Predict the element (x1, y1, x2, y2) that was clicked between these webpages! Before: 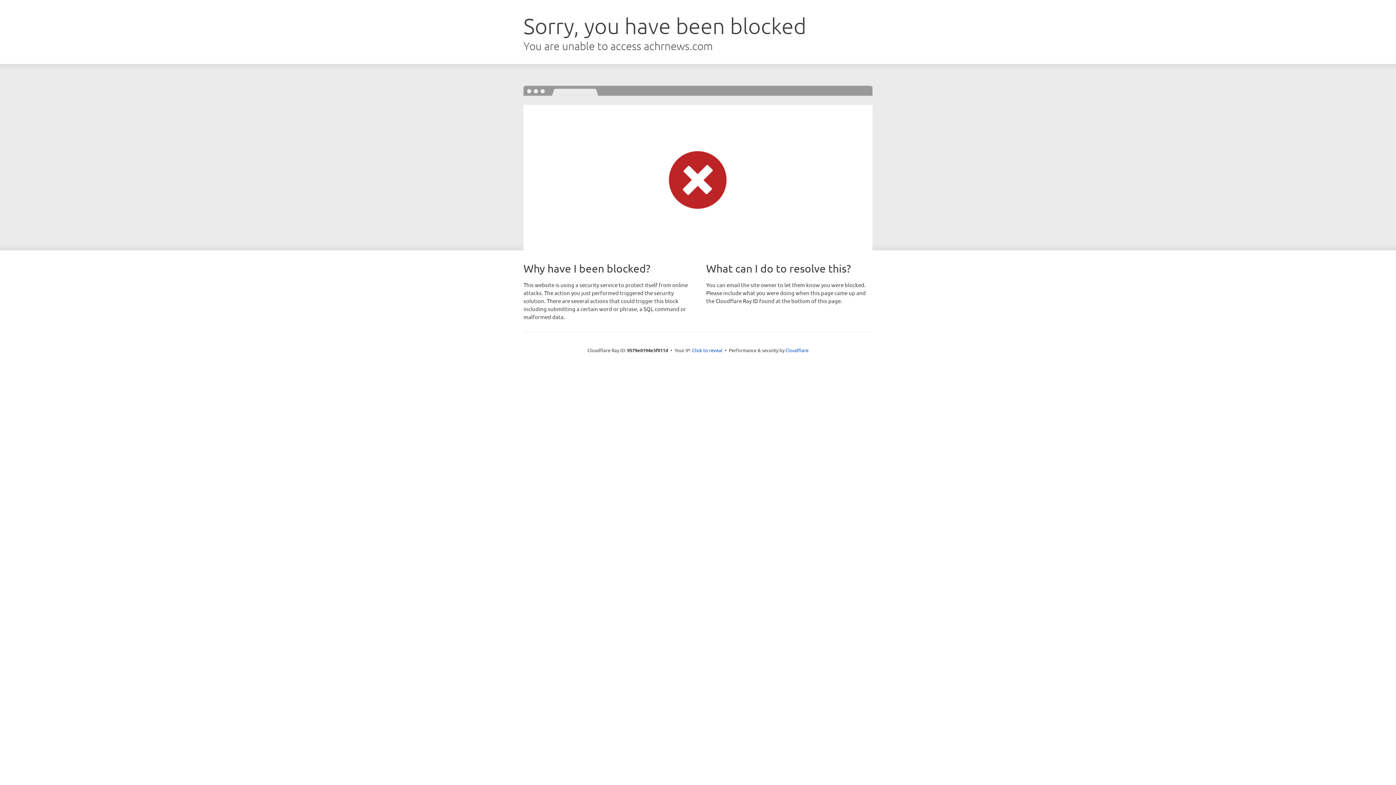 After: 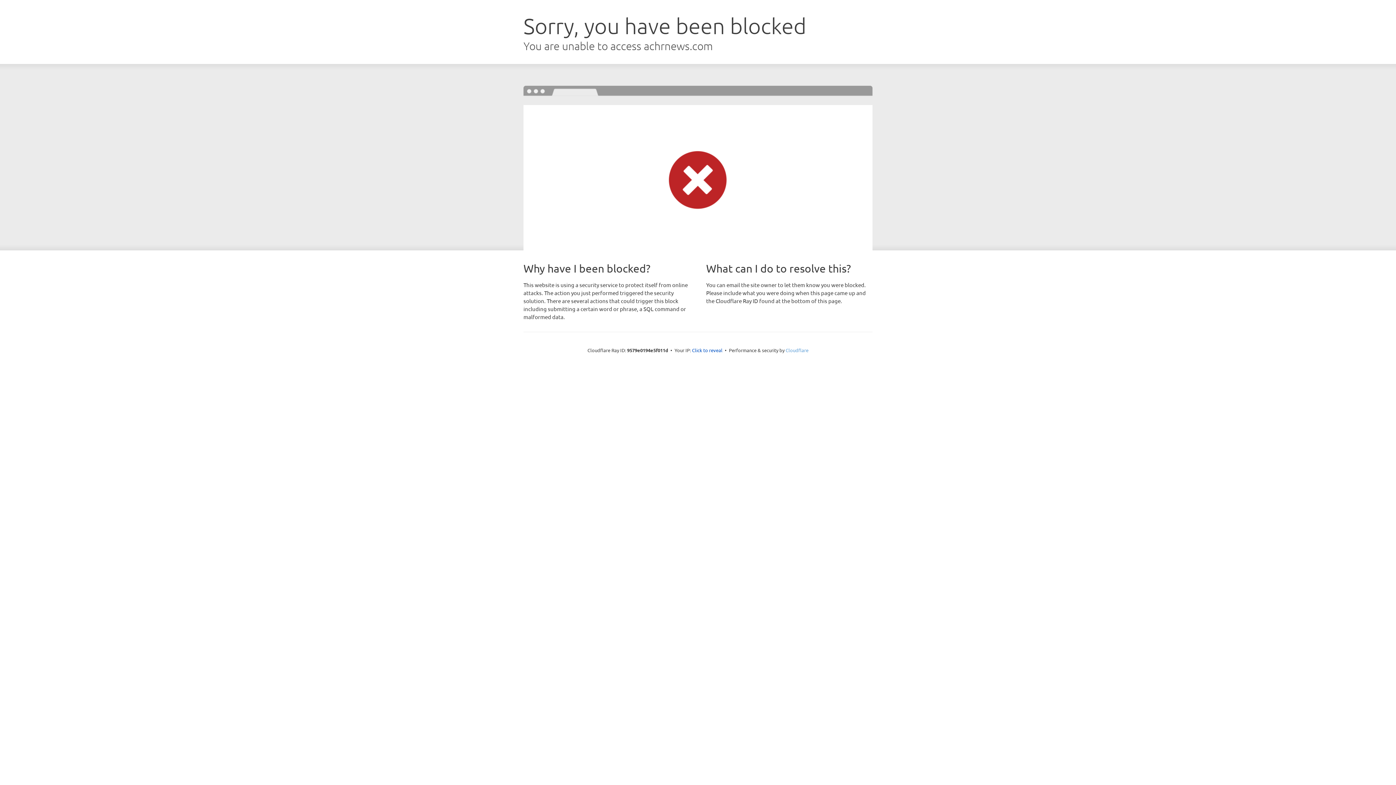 Action: bbox: (785, 347, 808, 353) label: Cloudflare